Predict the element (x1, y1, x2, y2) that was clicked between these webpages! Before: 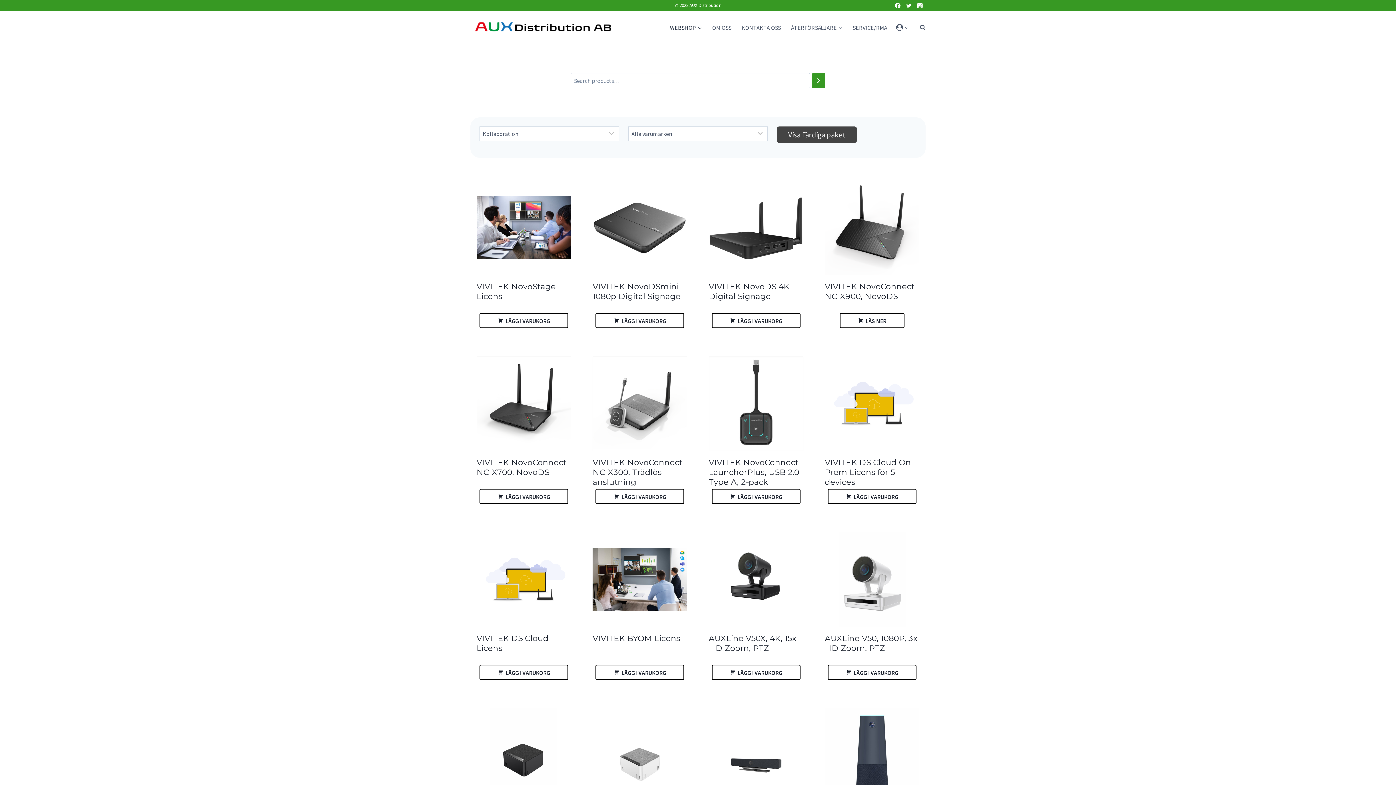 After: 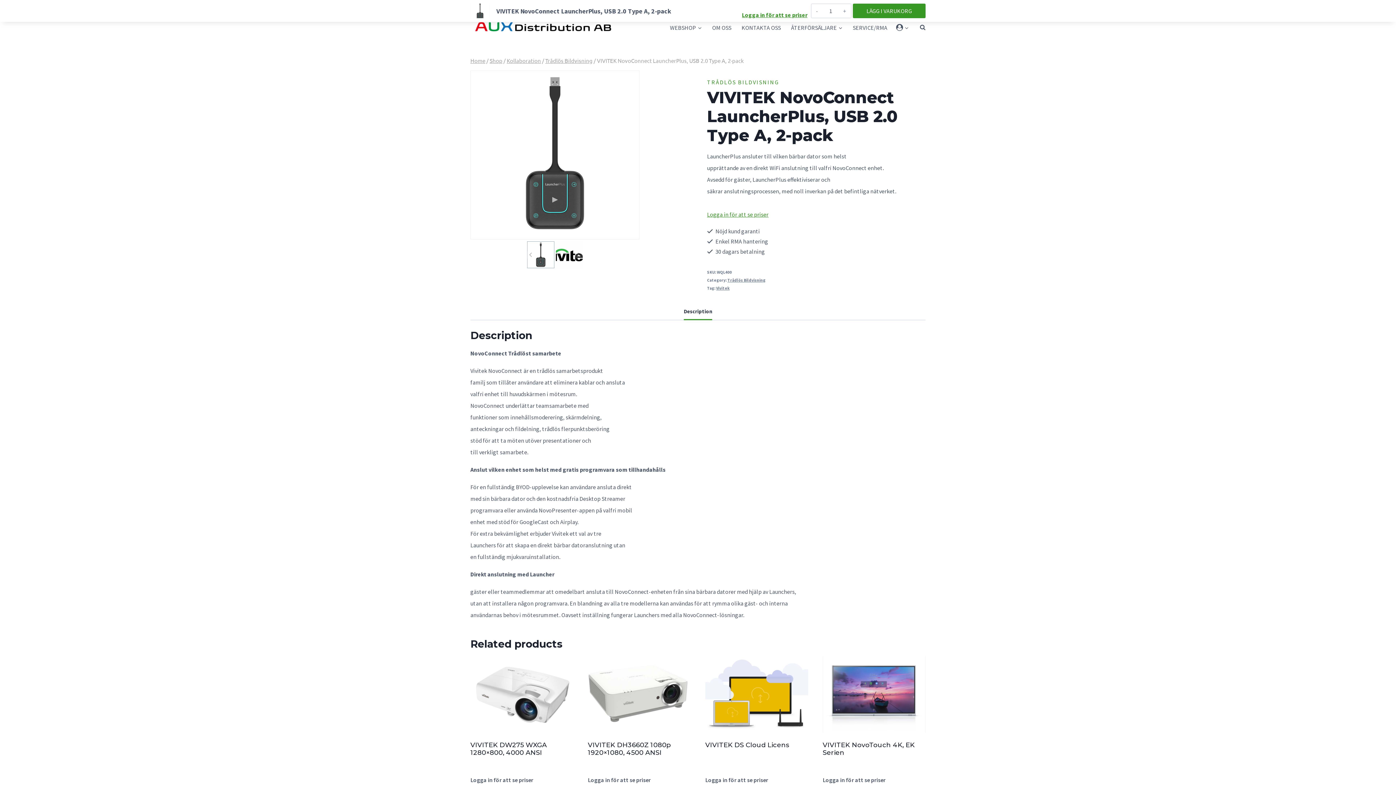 Action: bbox: (708, 457, 799, 487) label: VIVITEK NovoConnect LauncherPlus, USB 2.0 Type A, 2-pack